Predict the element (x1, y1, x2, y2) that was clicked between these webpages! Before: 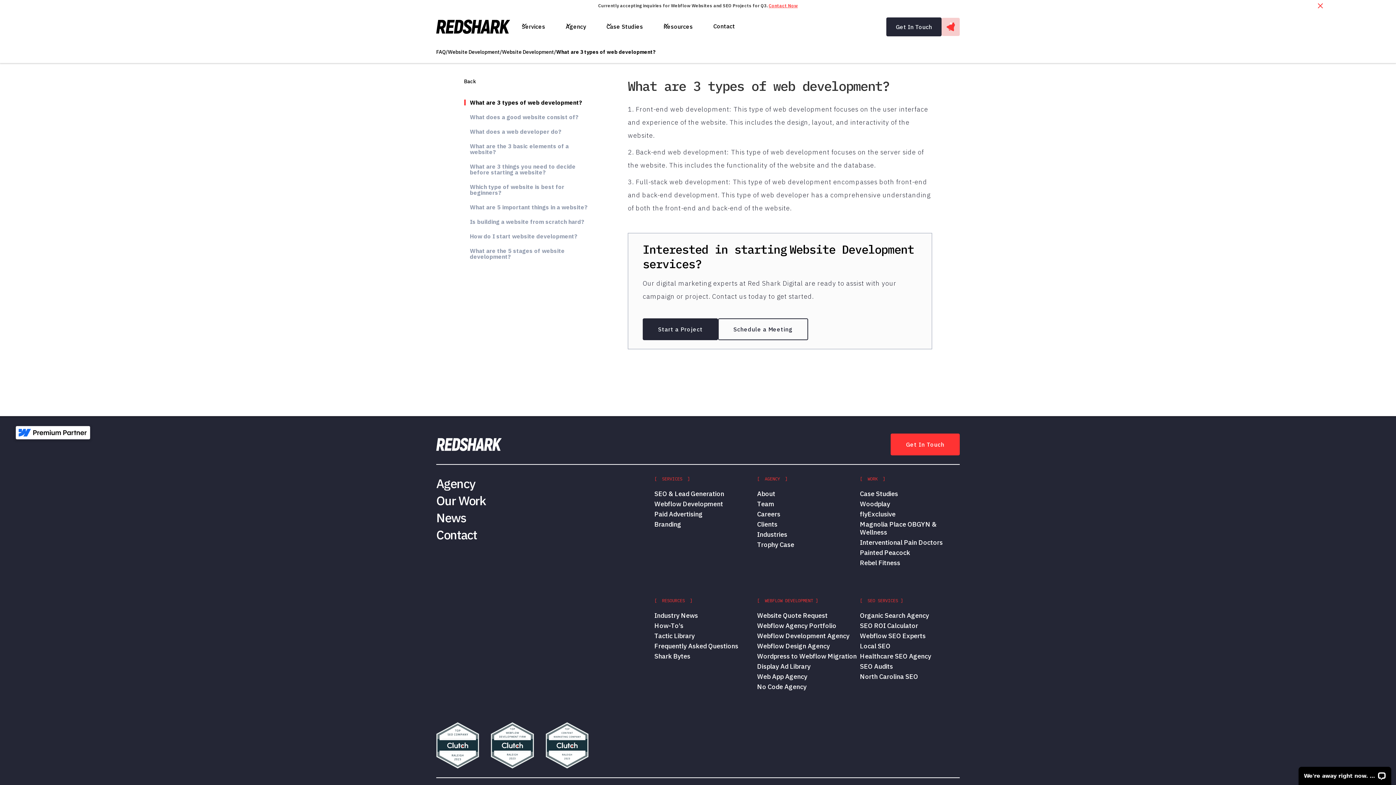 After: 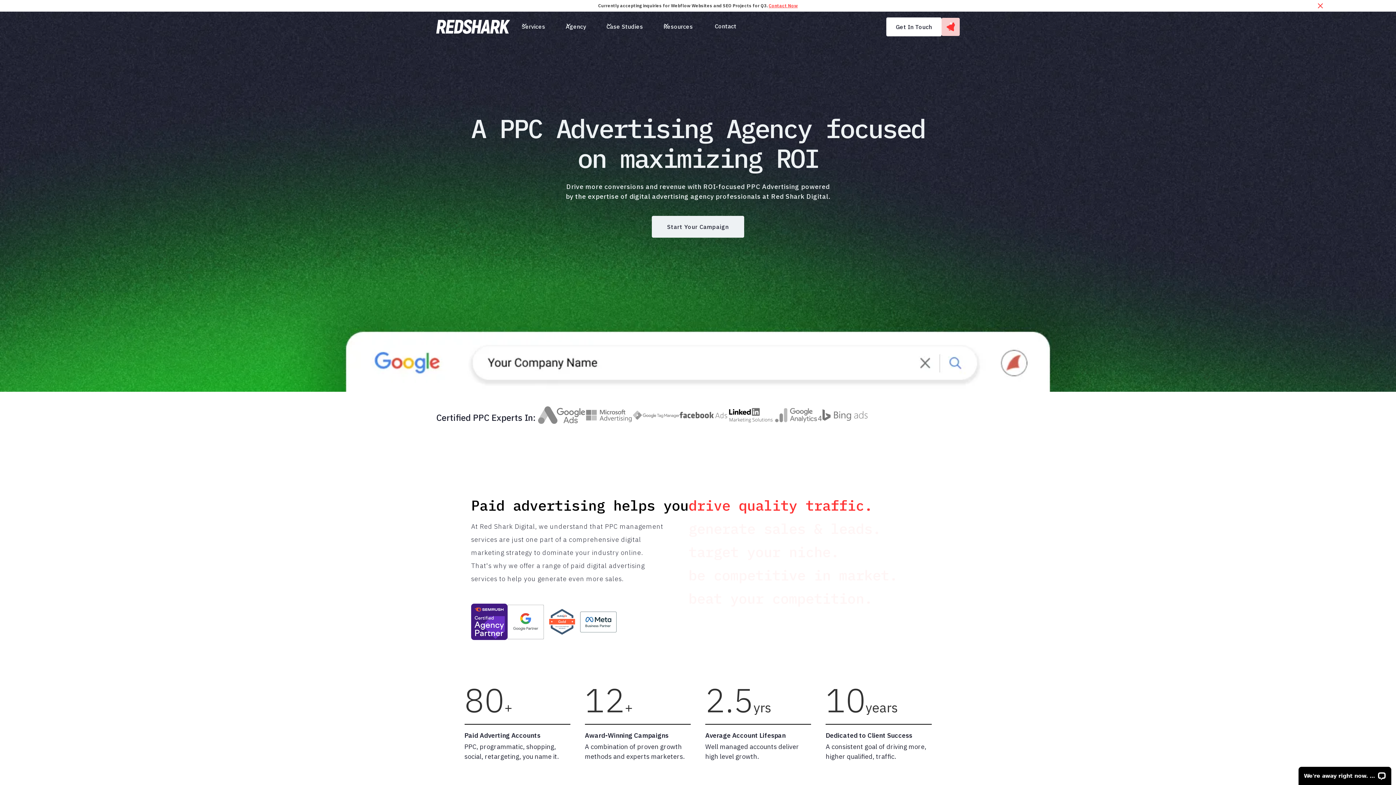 Action: label: Paid Advertising bbox: (654, 510, 702, 518)